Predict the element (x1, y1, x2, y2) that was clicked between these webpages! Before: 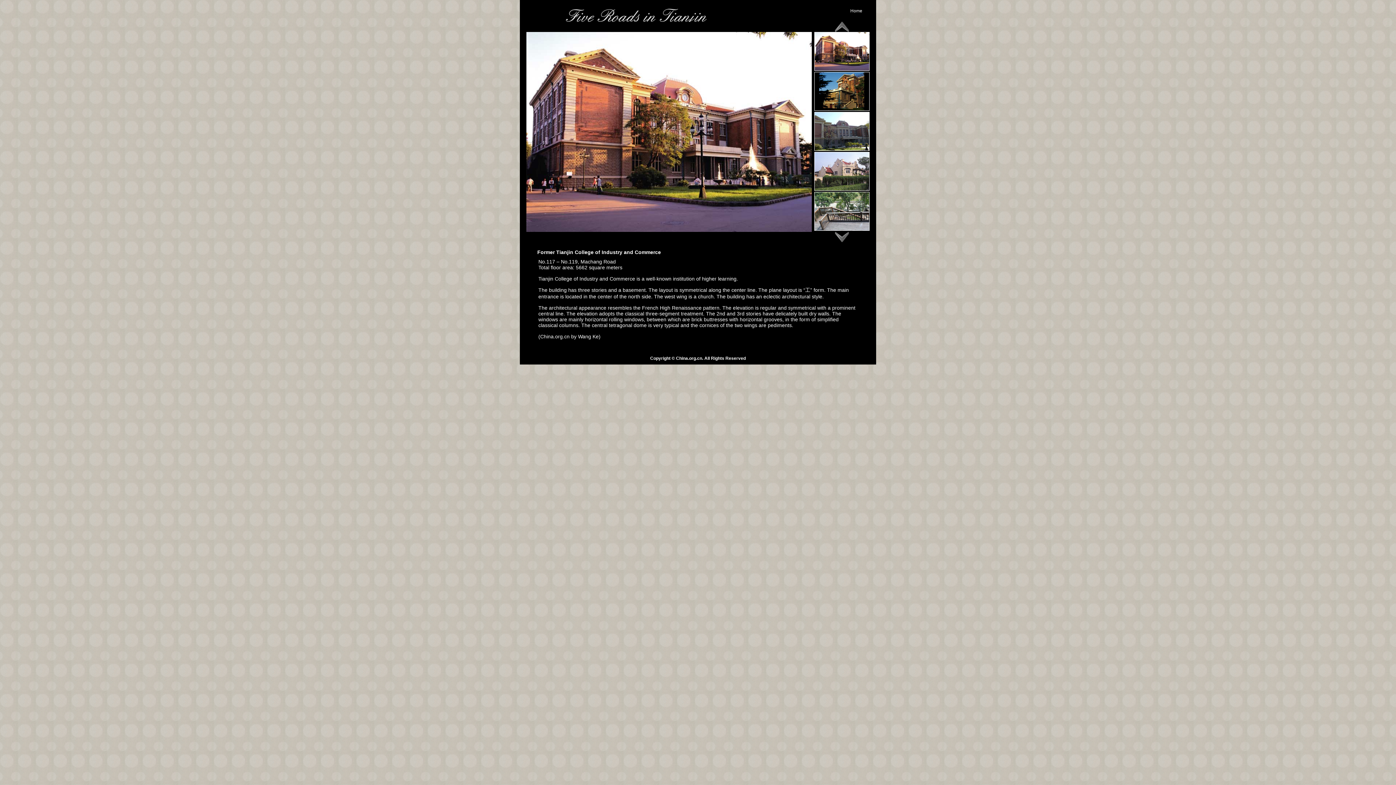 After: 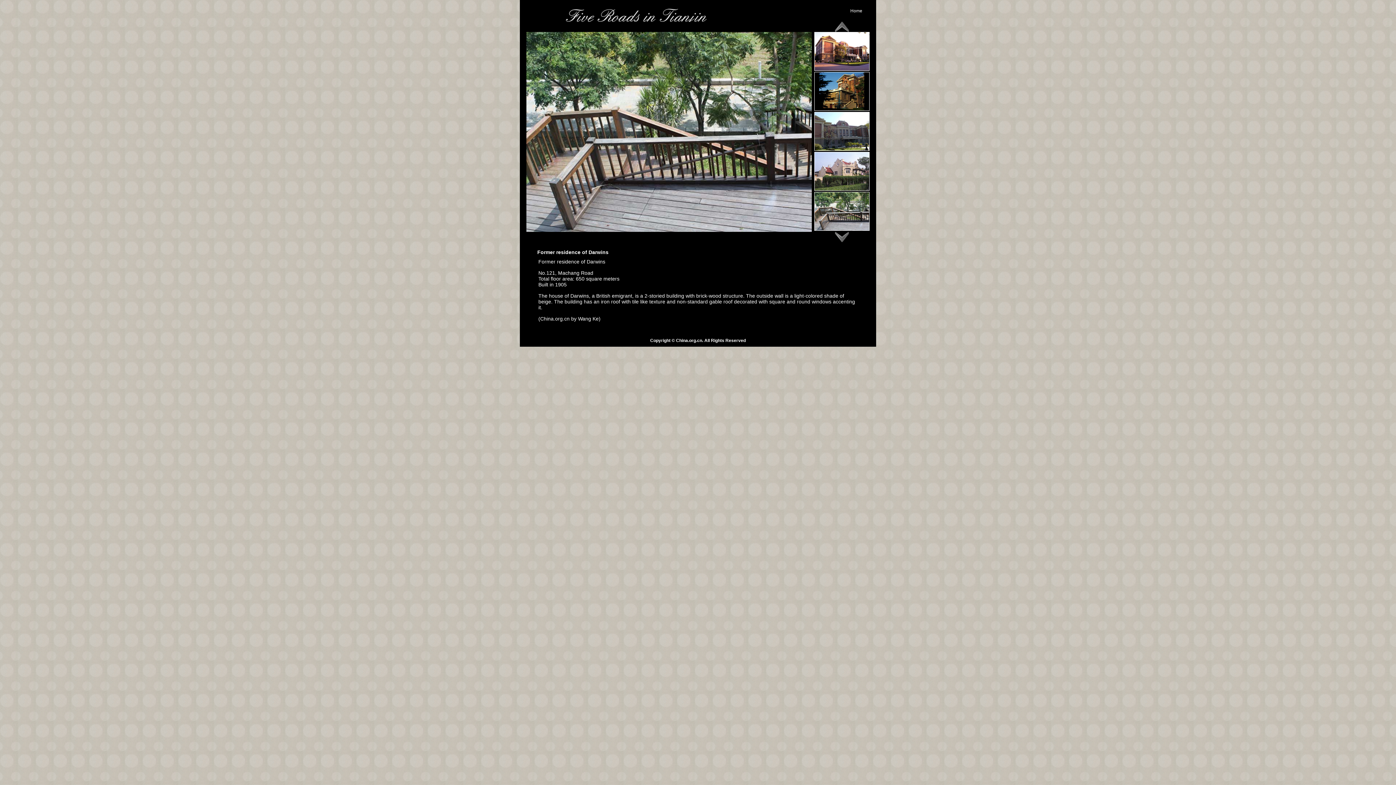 Action: bbox: (814, 226, 869, 232)